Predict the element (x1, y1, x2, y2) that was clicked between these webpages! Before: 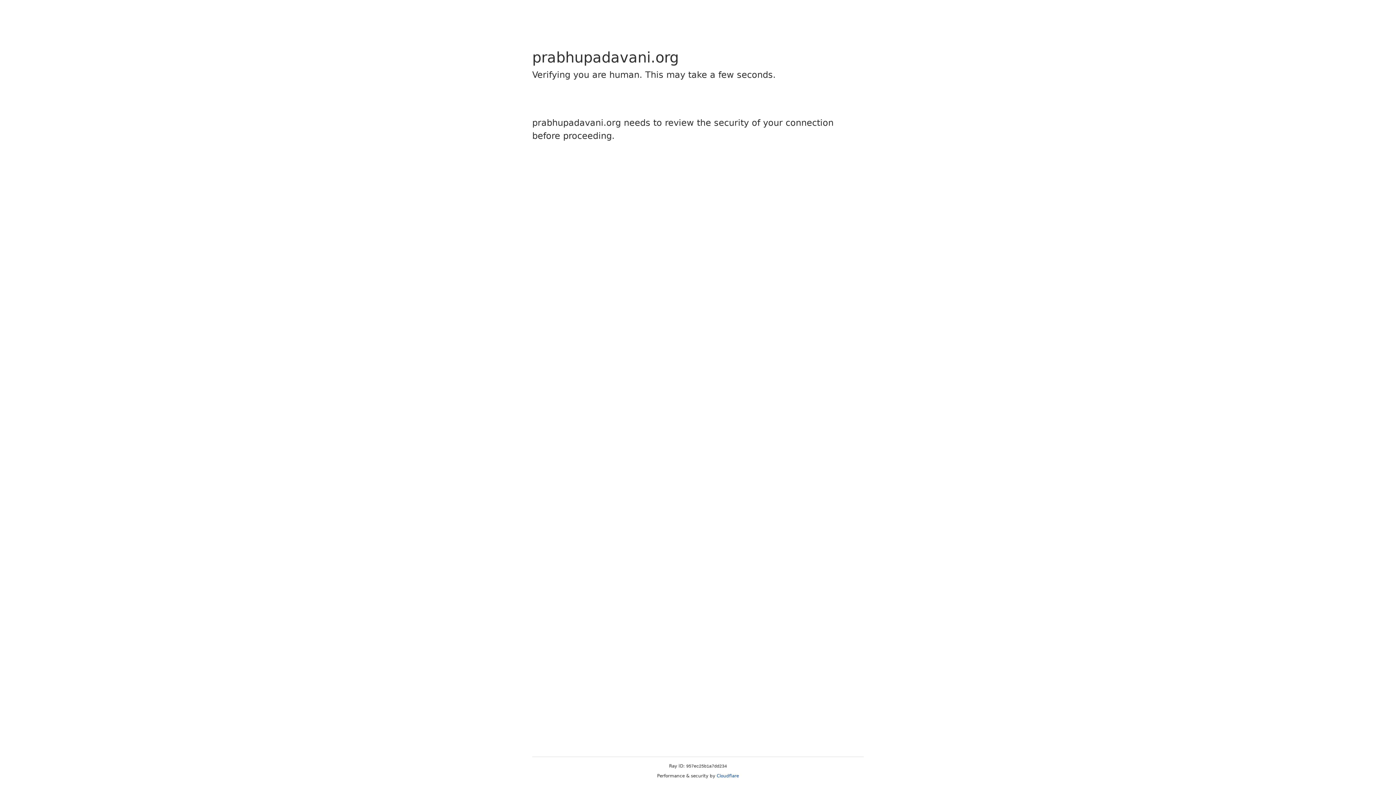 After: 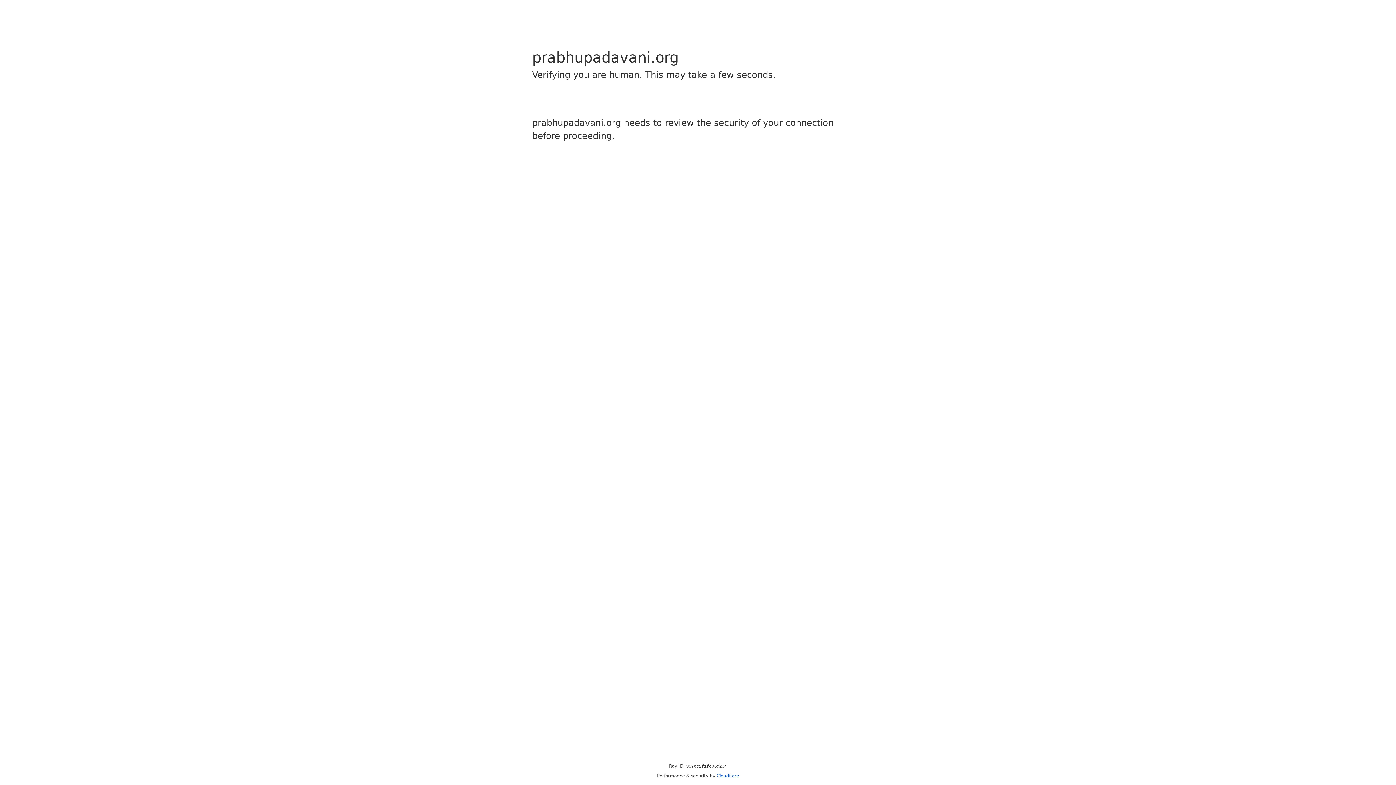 Action: bbox: (716, 773, 739, 778) label: Cloudflare